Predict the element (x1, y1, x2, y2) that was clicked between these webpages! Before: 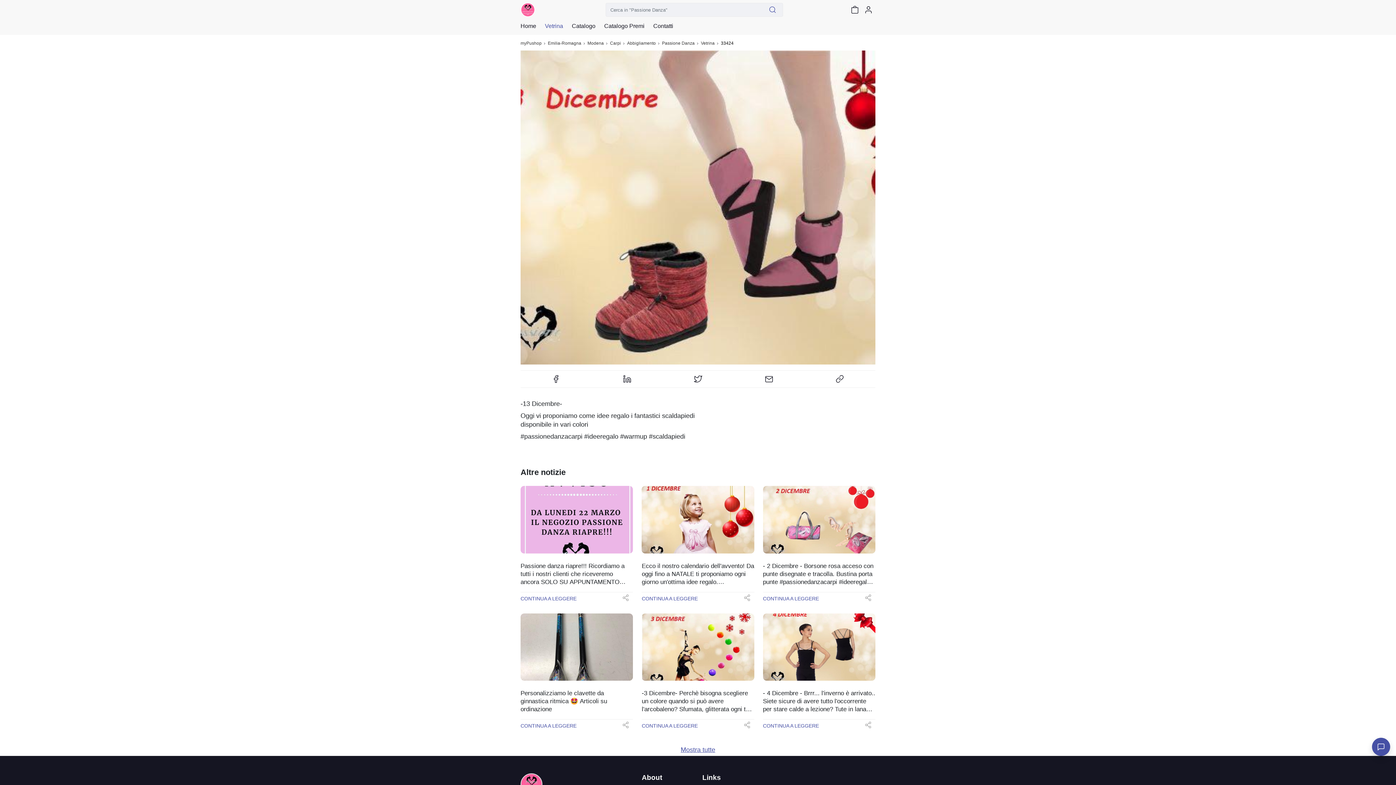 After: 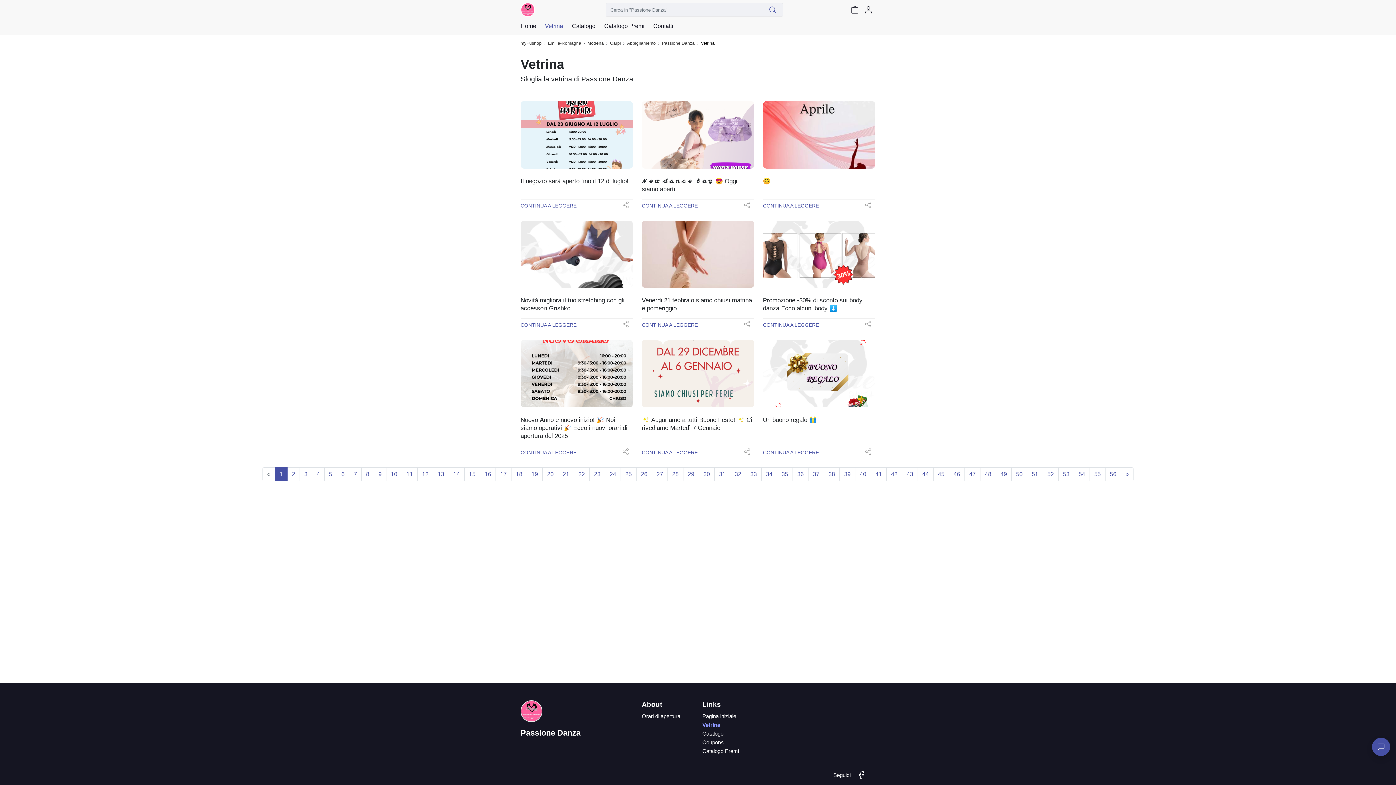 Action: bbox: (701, 41, 714, 45) label: Vetrina